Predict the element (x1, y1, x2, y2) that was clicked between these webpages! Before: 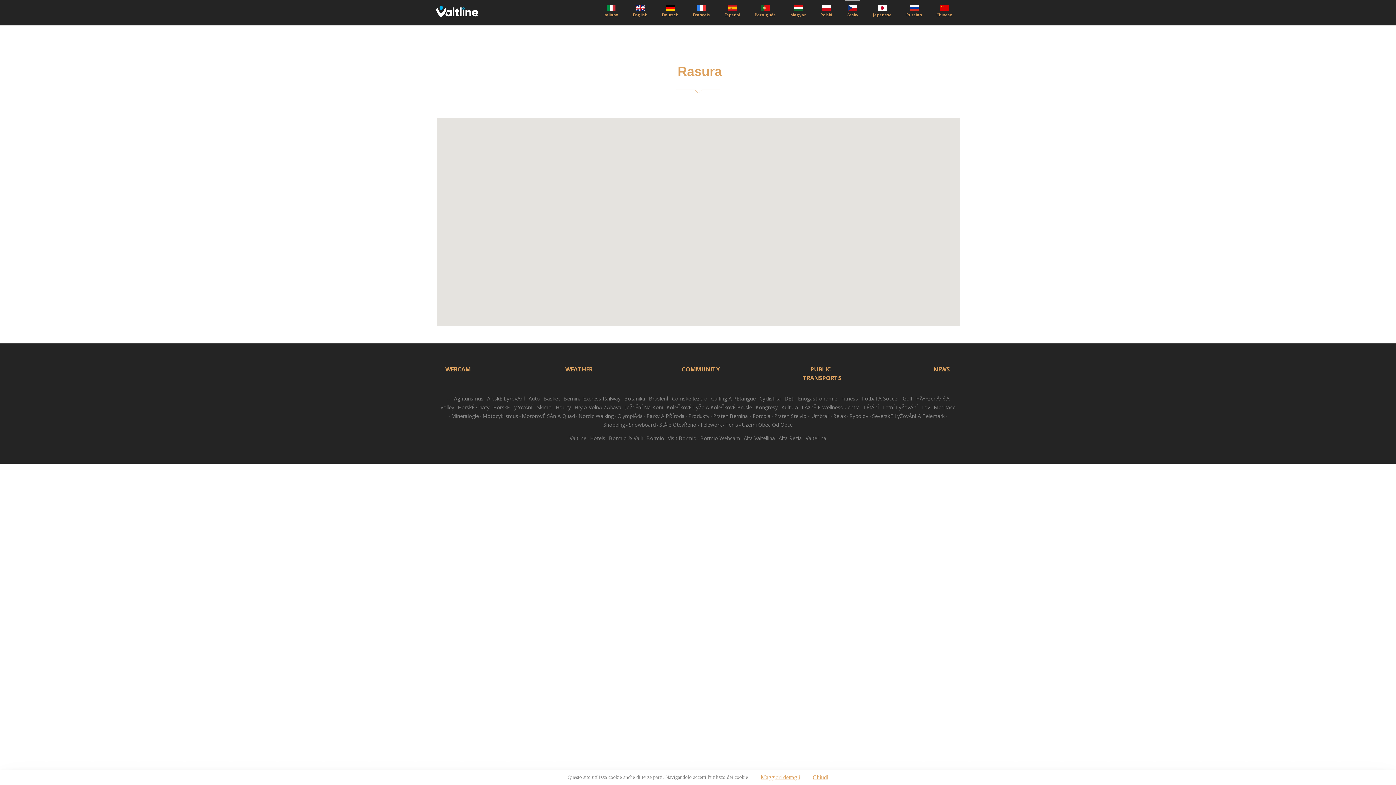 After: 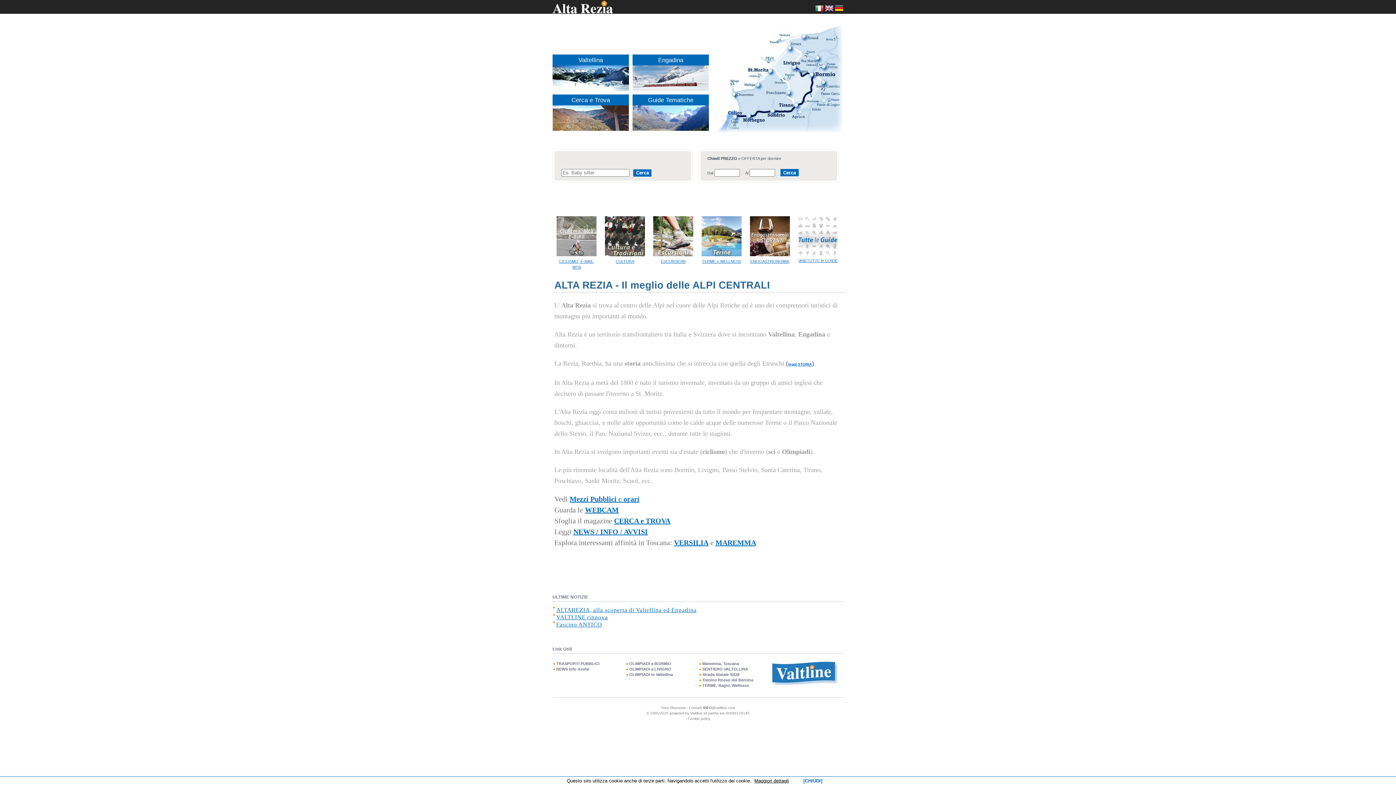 Action: bbox: (778, 434, 802, 441) label: Alta Rezia